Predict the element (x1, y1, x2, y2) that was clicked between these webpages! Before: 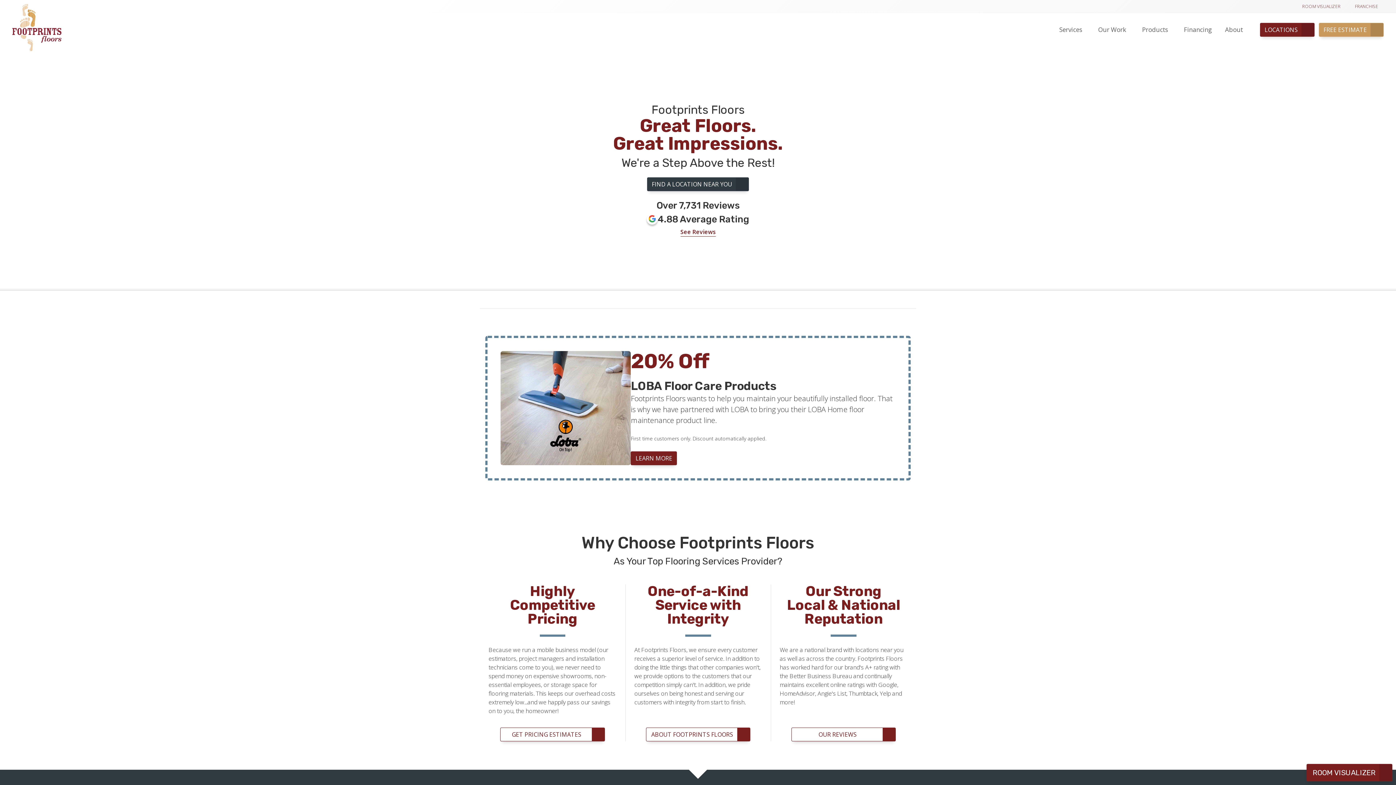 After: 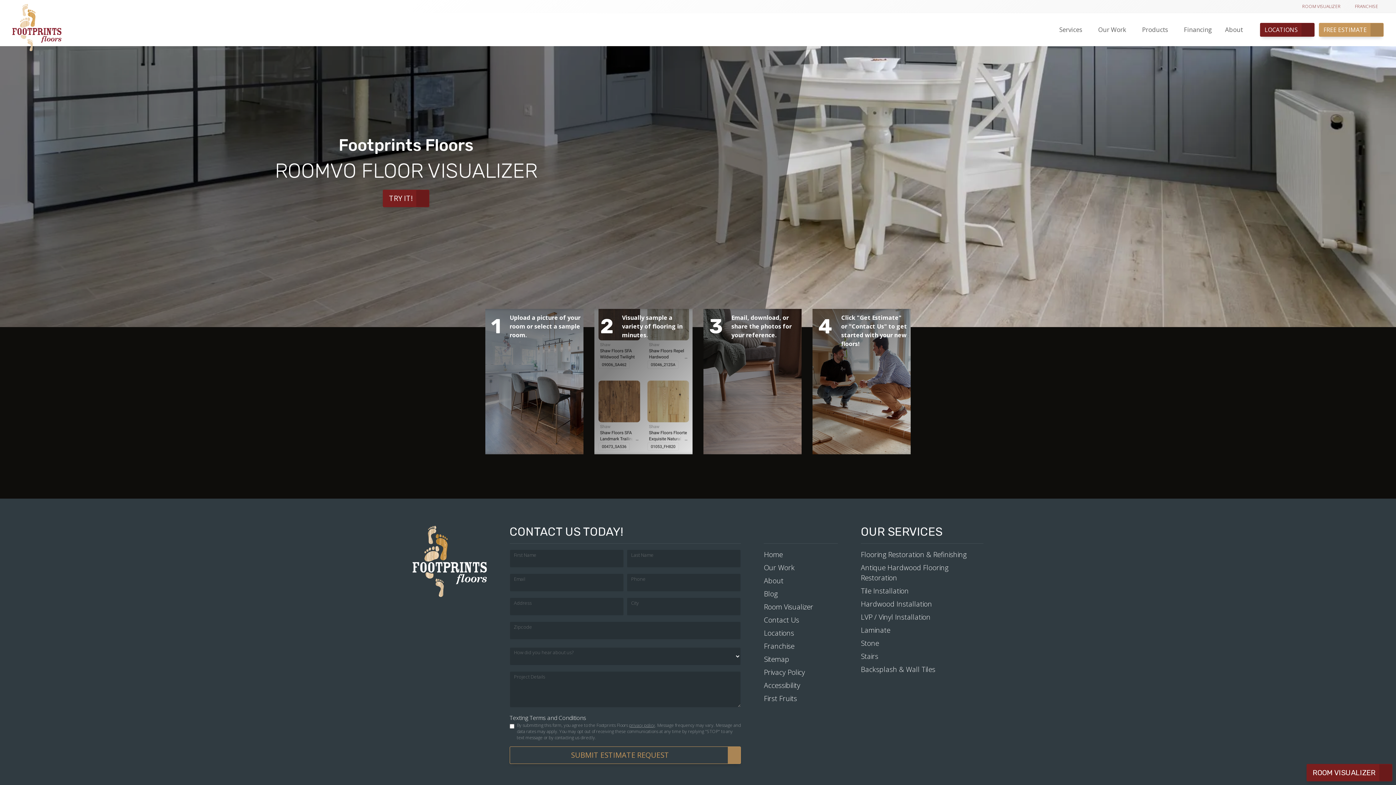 Action: label: ROOM VISUALIZER bbox: (1293, 0, 1346, 12)